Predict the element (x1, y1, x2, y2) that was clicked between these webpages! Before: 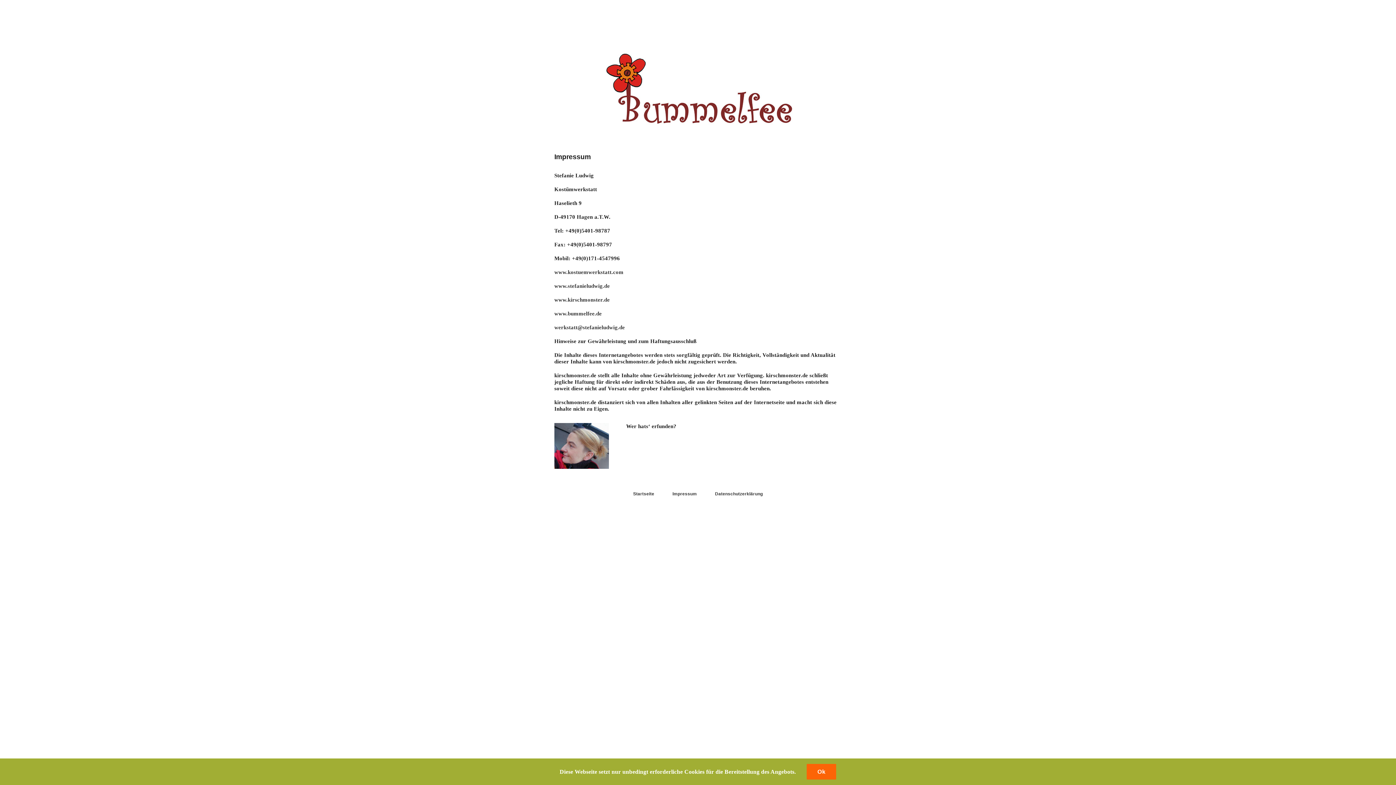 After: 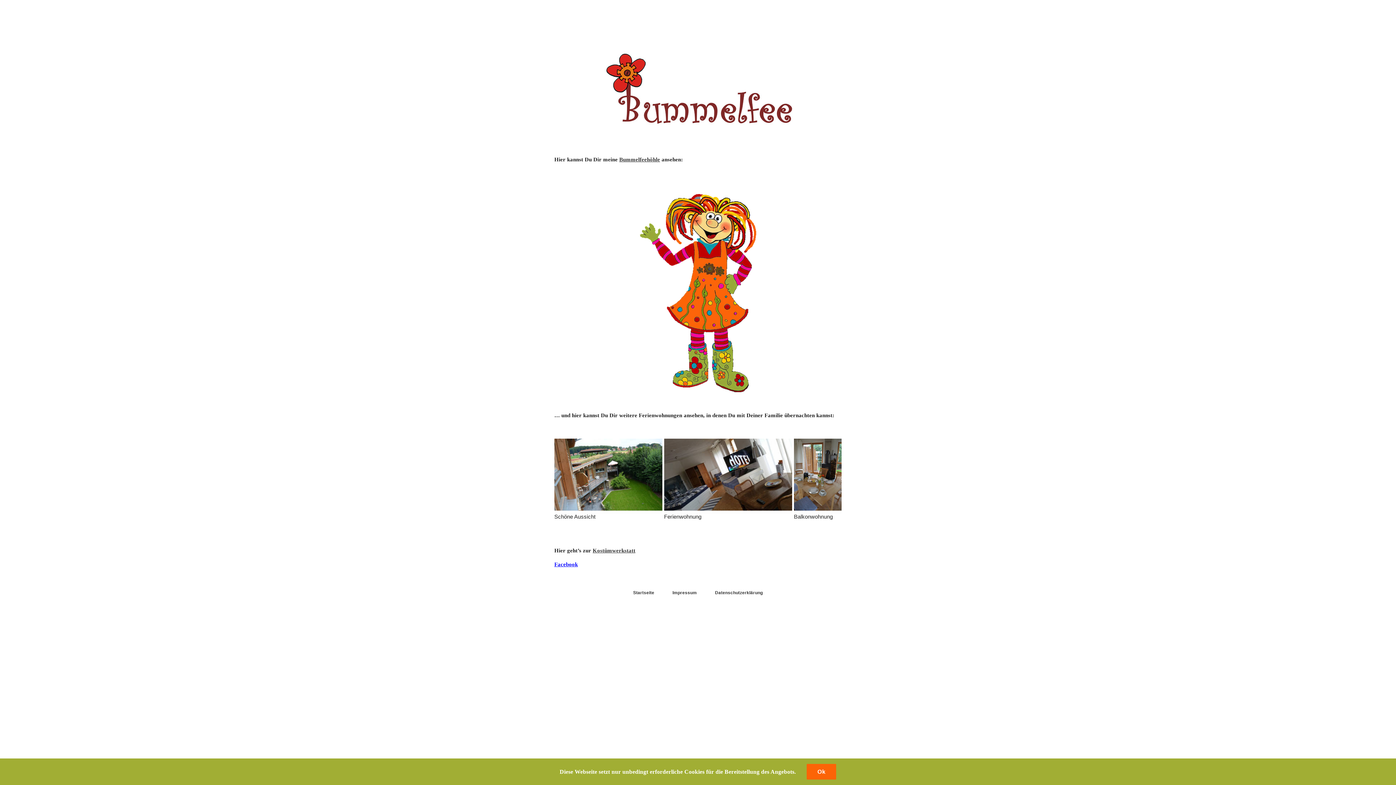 Action: label: www.bummelfee.de bbox: (554, 311, 601, 316)